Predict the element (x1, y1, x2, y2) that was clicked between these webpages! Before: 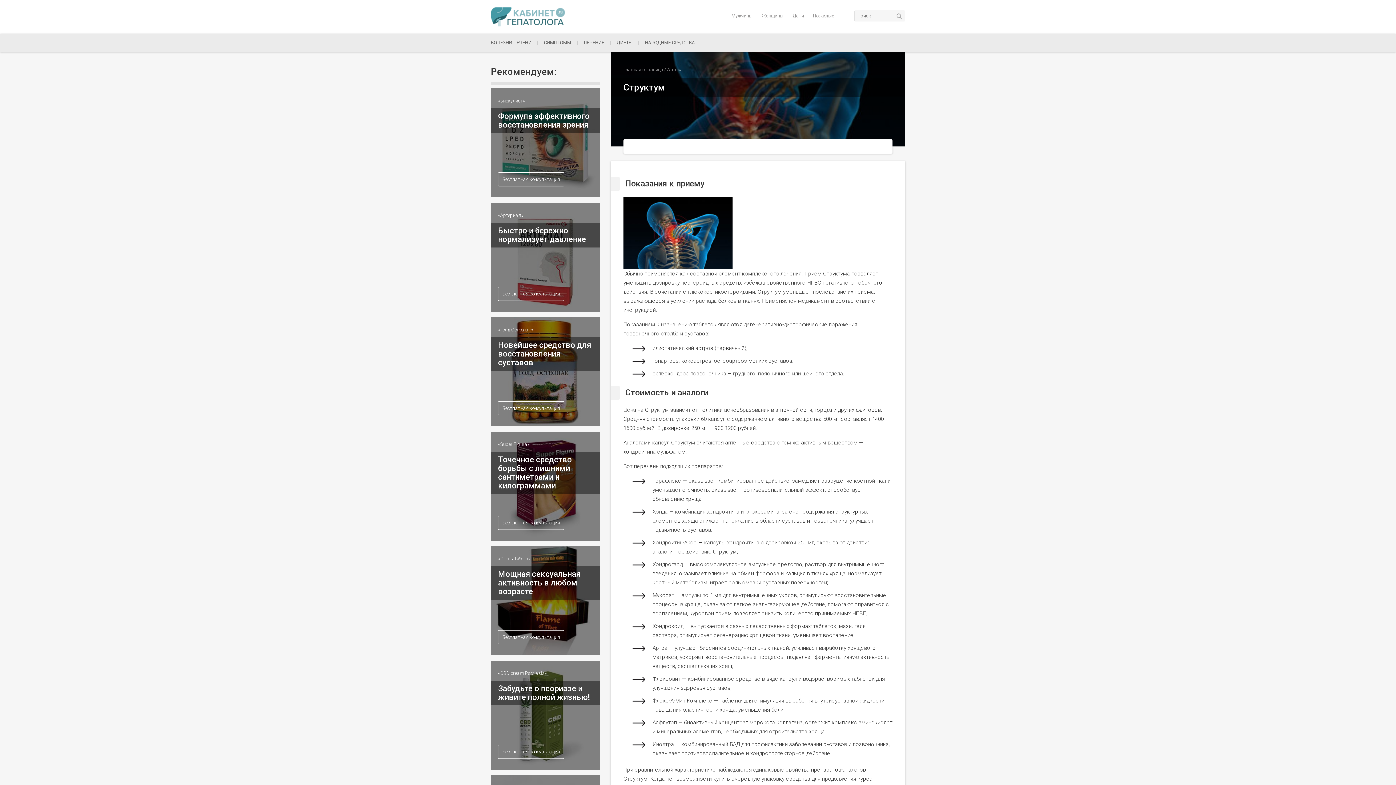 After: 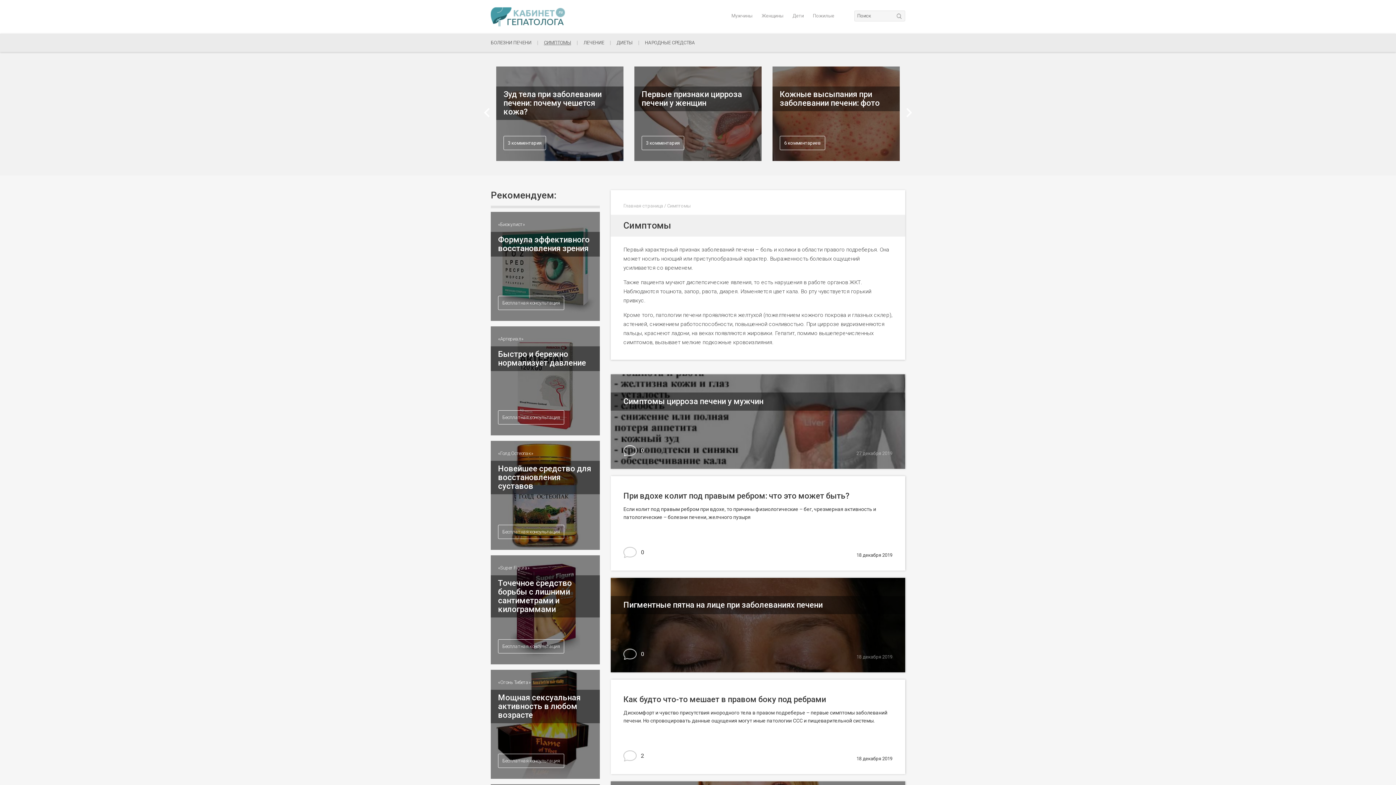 Action: label: СИМПТОМЫ bbox: (544, 39, 571, 46)